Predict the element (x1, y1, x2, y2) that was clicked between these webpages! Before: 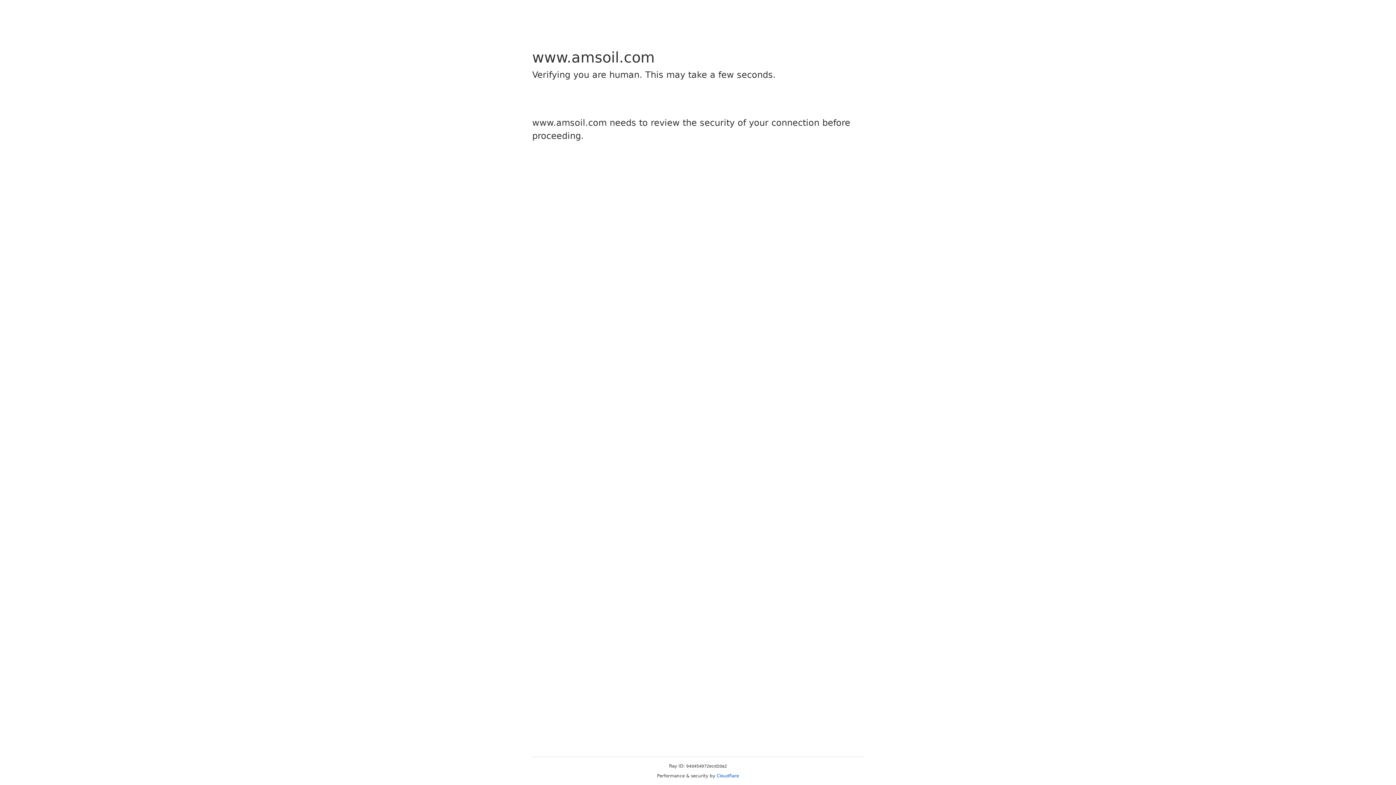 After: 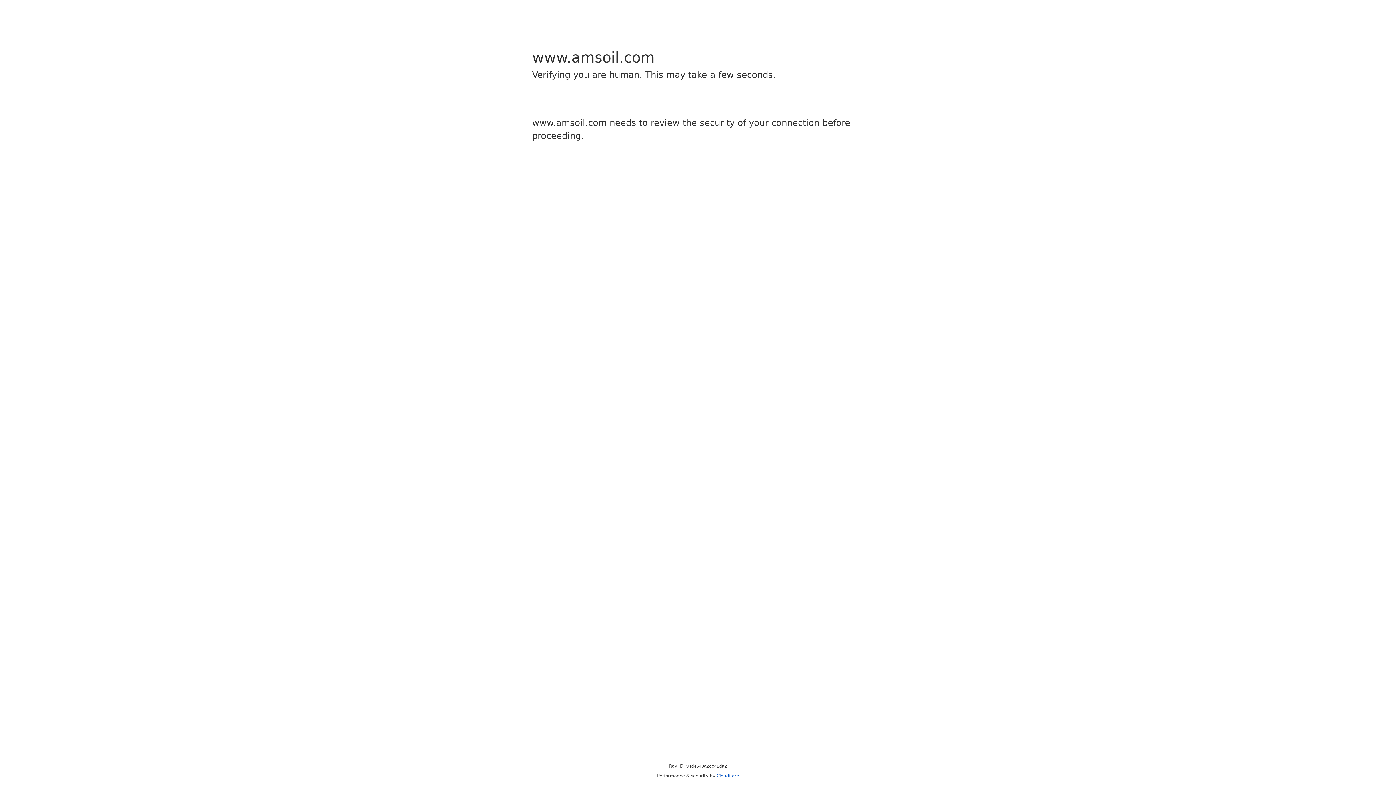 Action: bbox: (716, 773, 739, 778) label: Cloudflare